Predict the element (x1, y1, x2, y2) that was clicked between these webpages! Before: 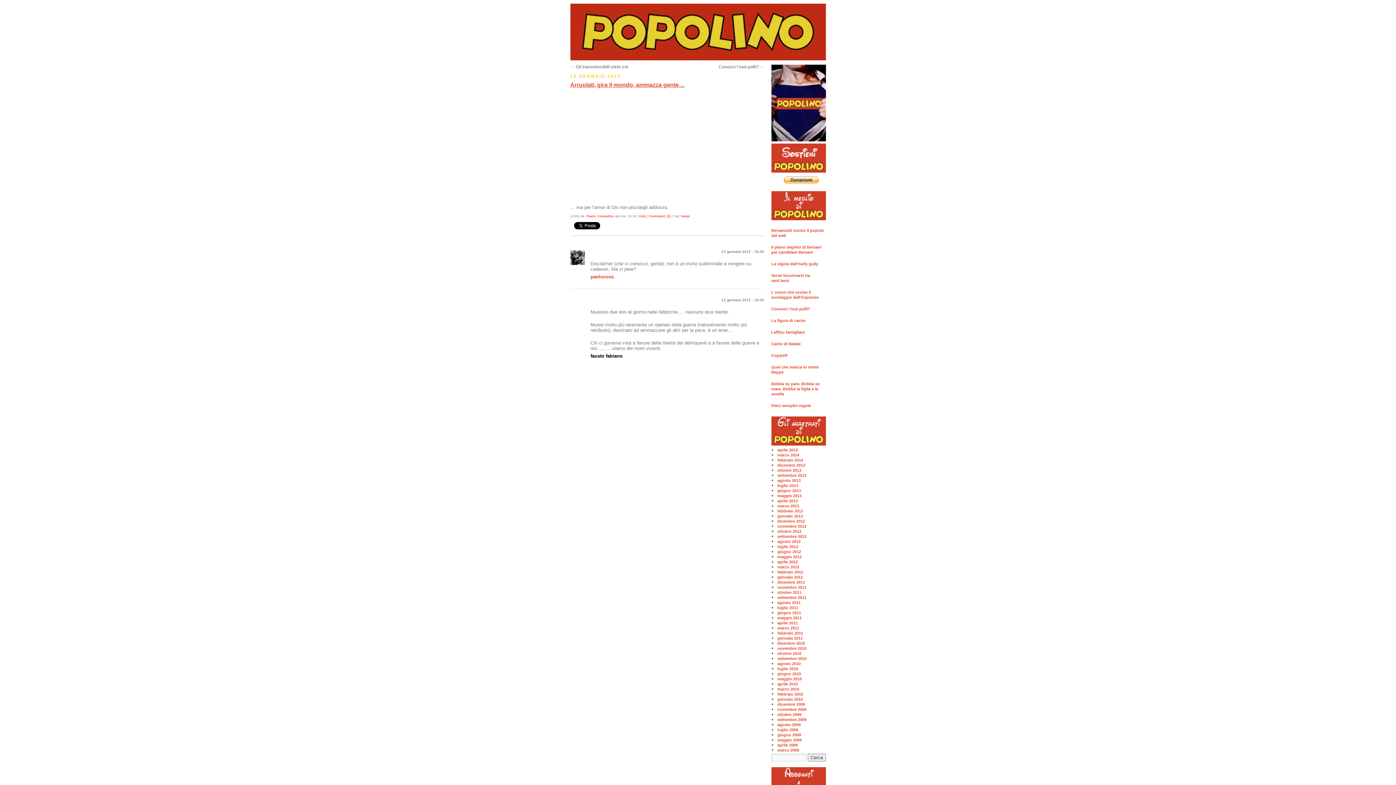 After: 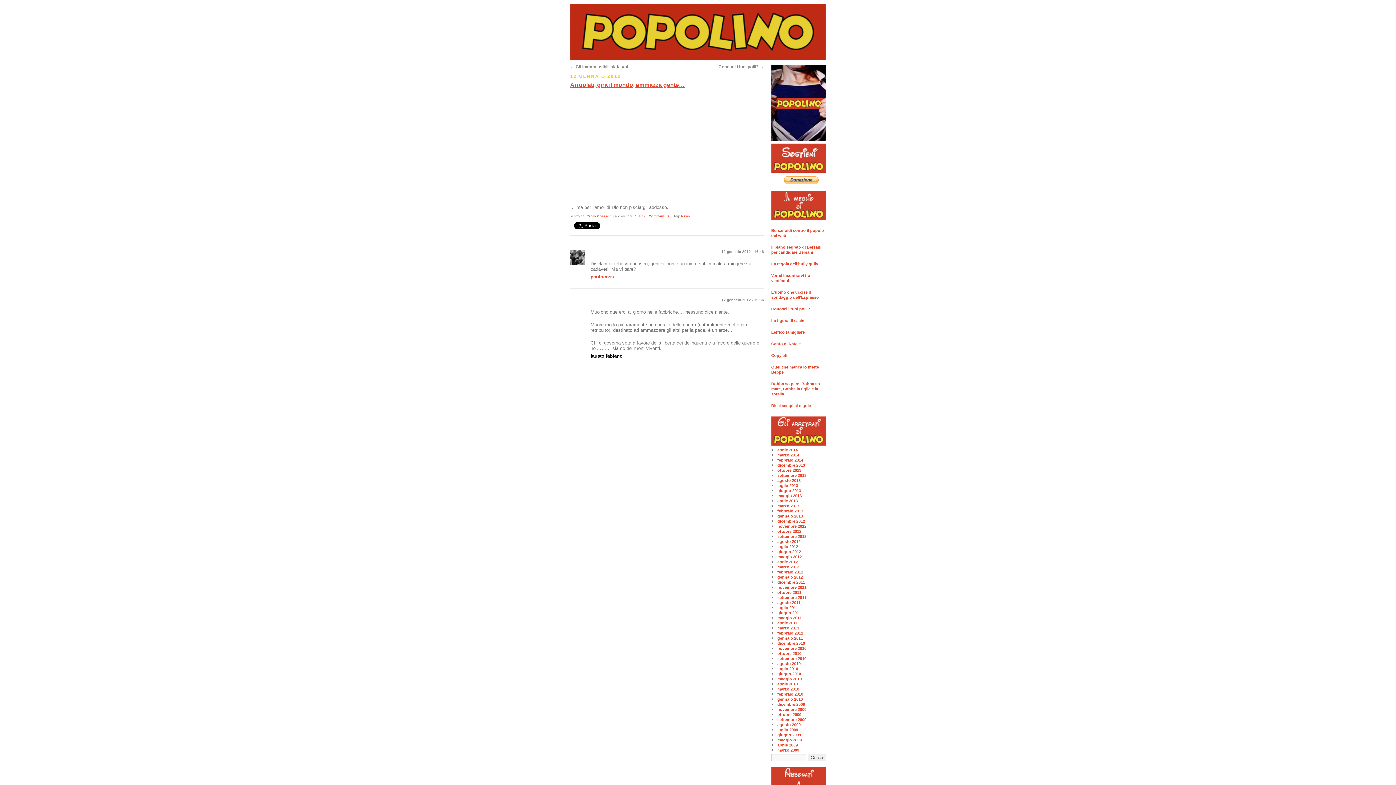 Action: label: link | bbox: (639, 214, 647, 218)